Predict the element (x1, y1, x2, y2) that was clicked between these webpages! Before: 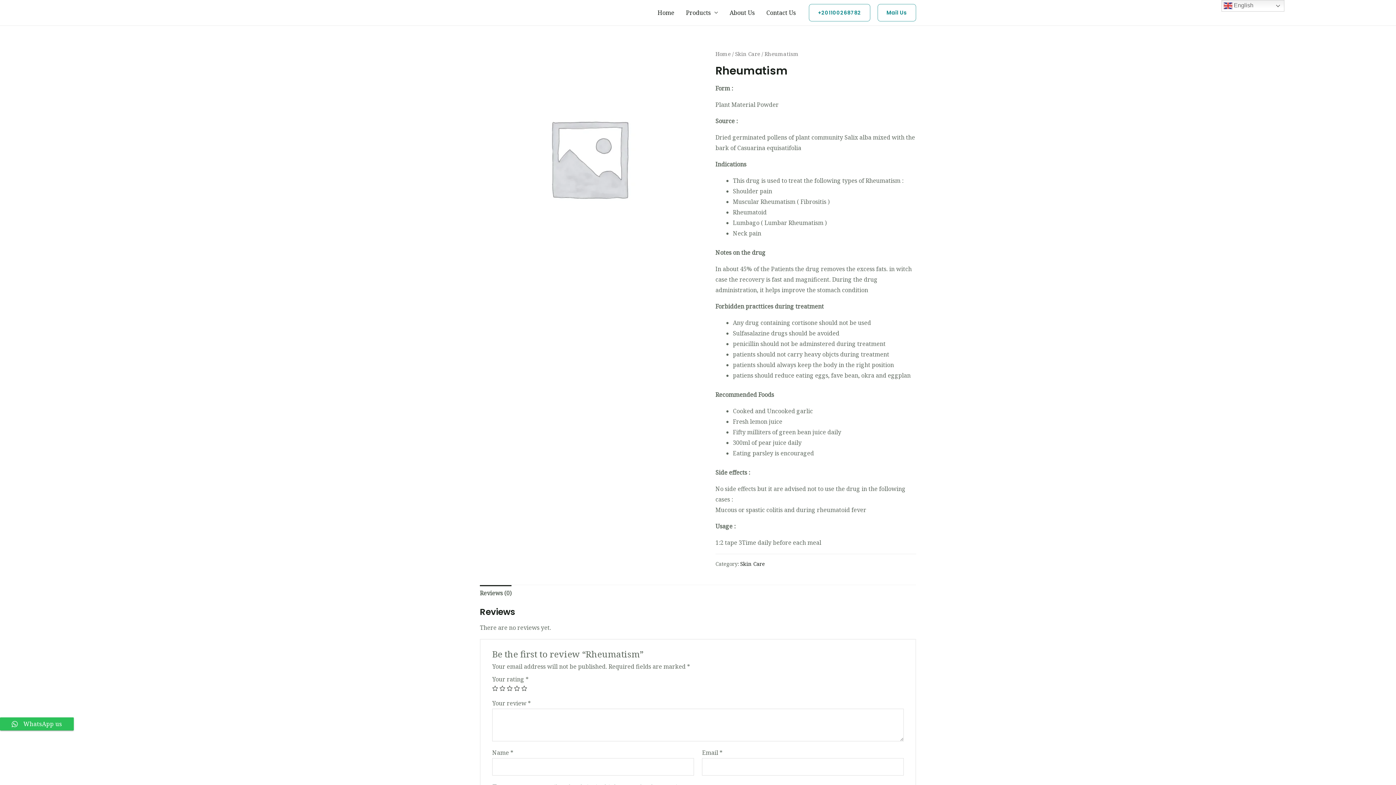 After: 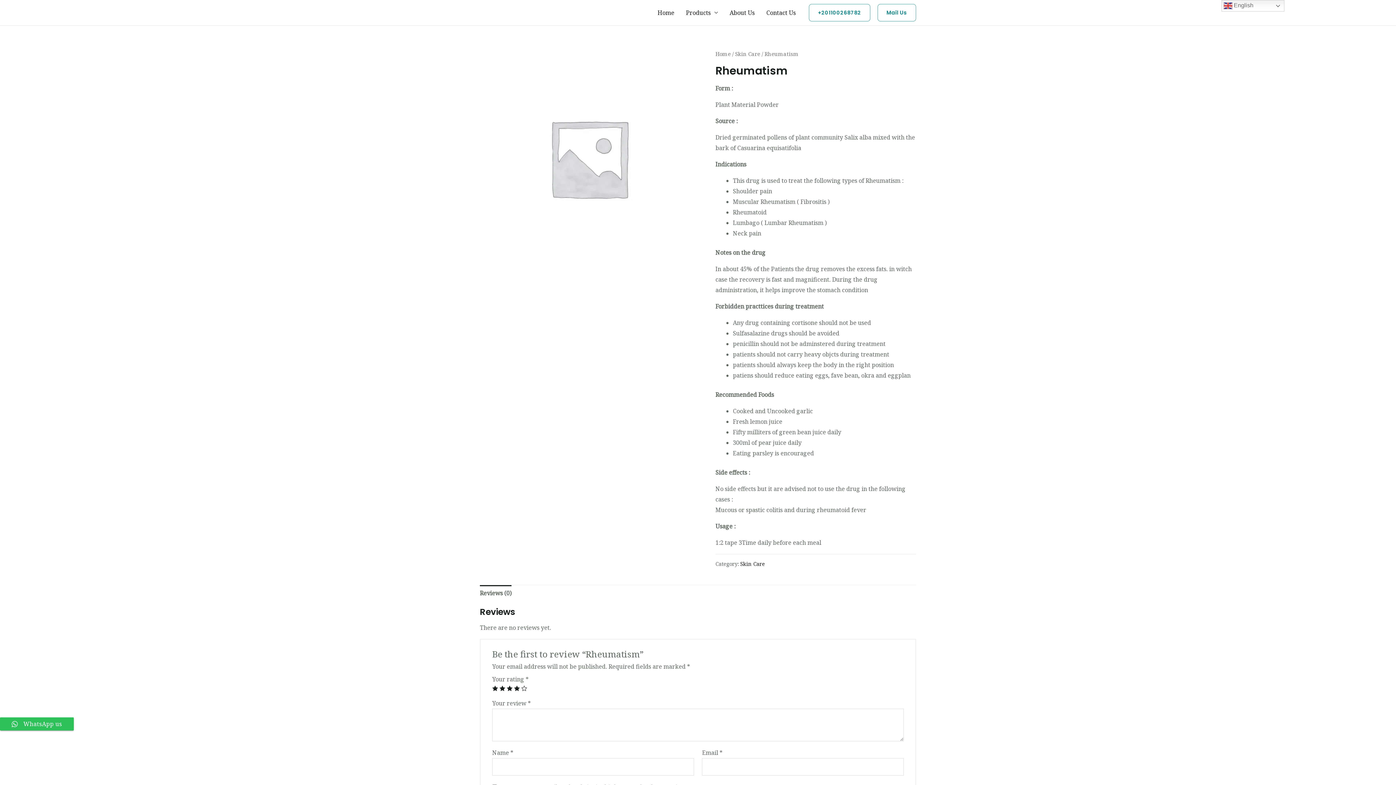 Action: bbox: (514, 685, 520, 691) label: 4